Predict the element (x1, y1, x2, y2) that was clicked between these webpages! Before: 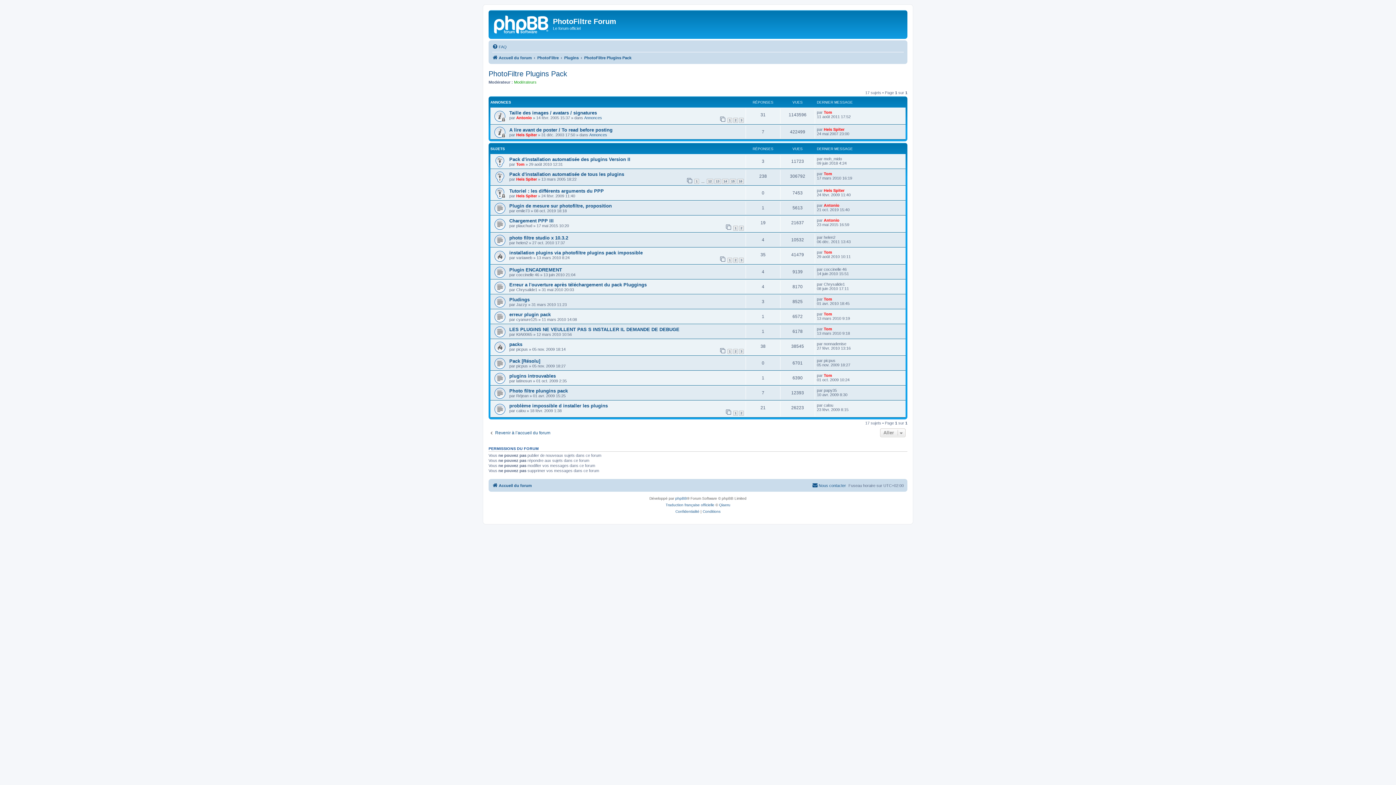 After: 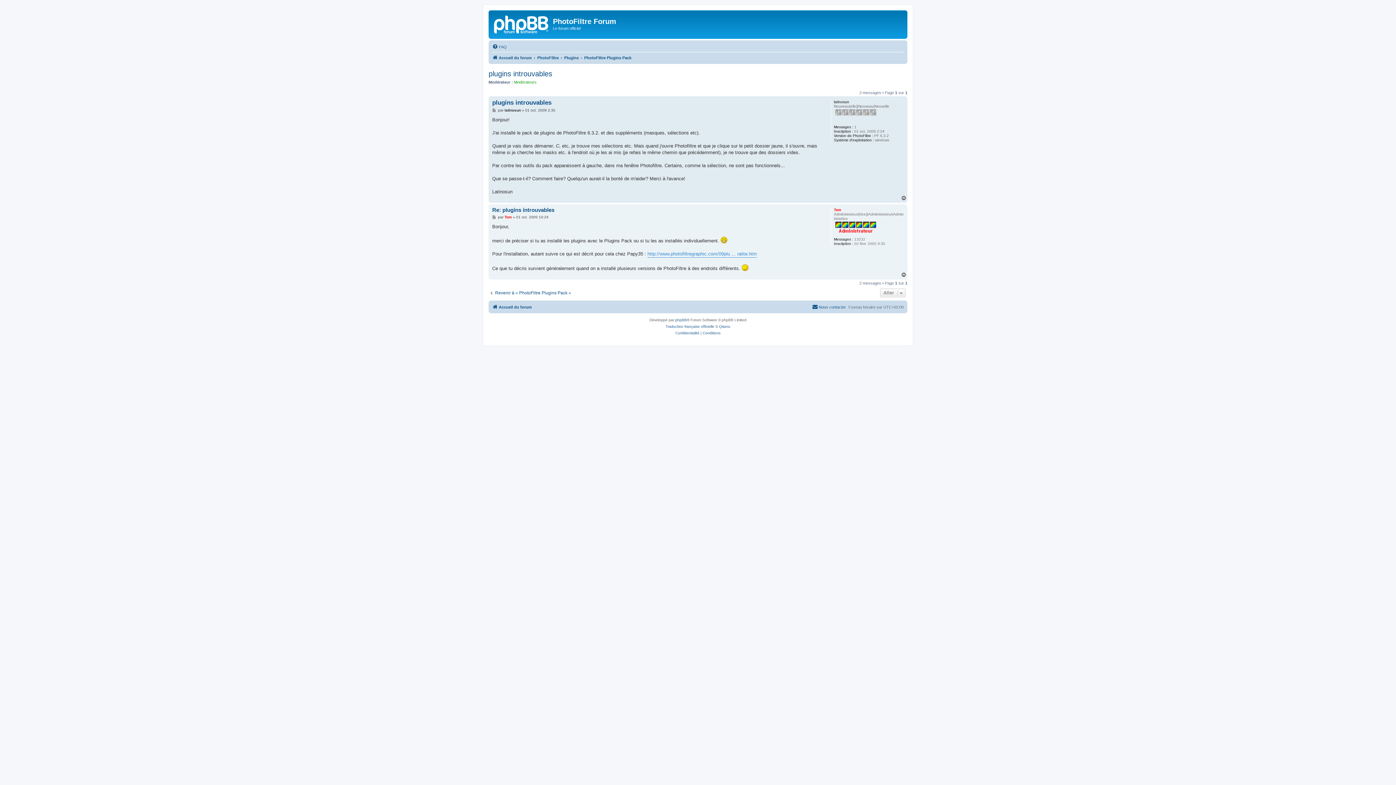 Action: label: plugins introuvables bbox: (509, 373, 556, 378)